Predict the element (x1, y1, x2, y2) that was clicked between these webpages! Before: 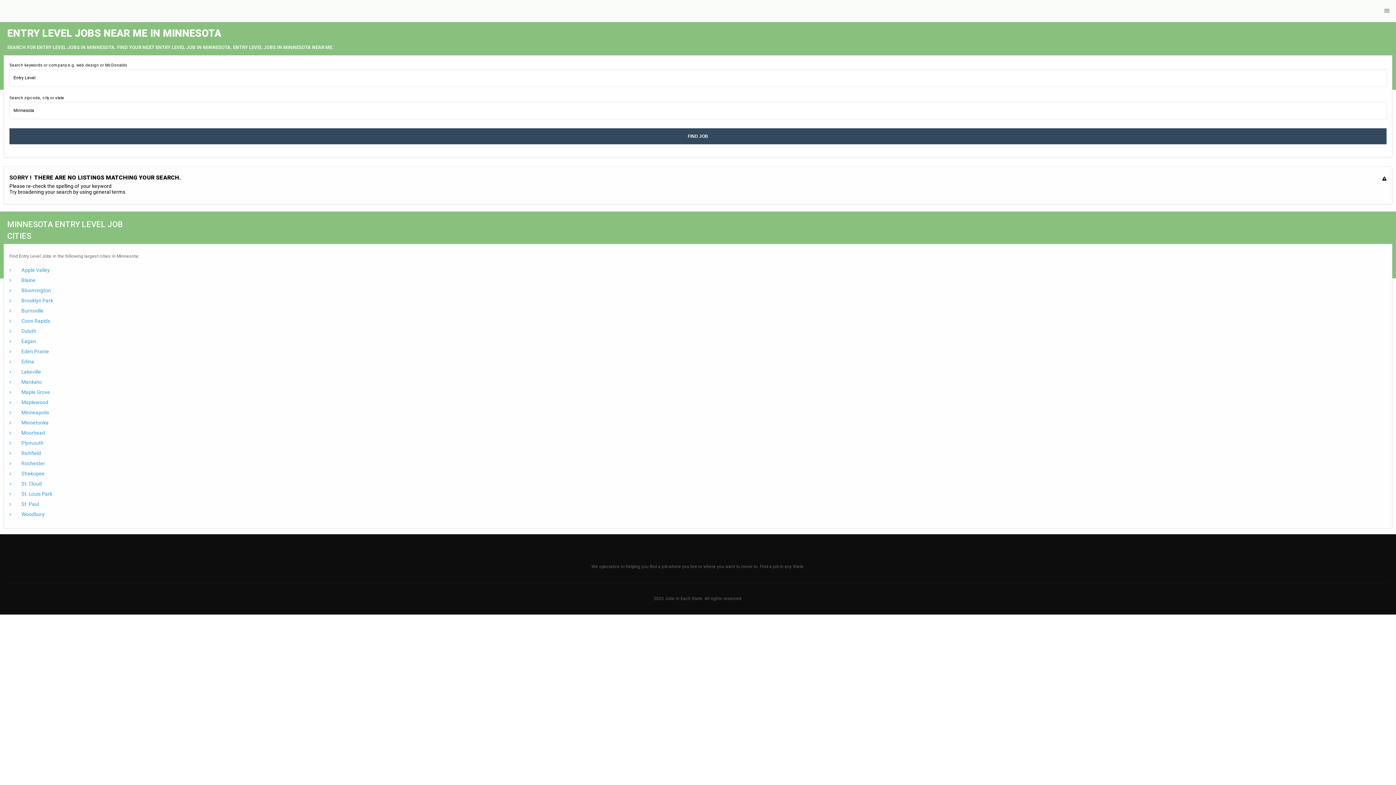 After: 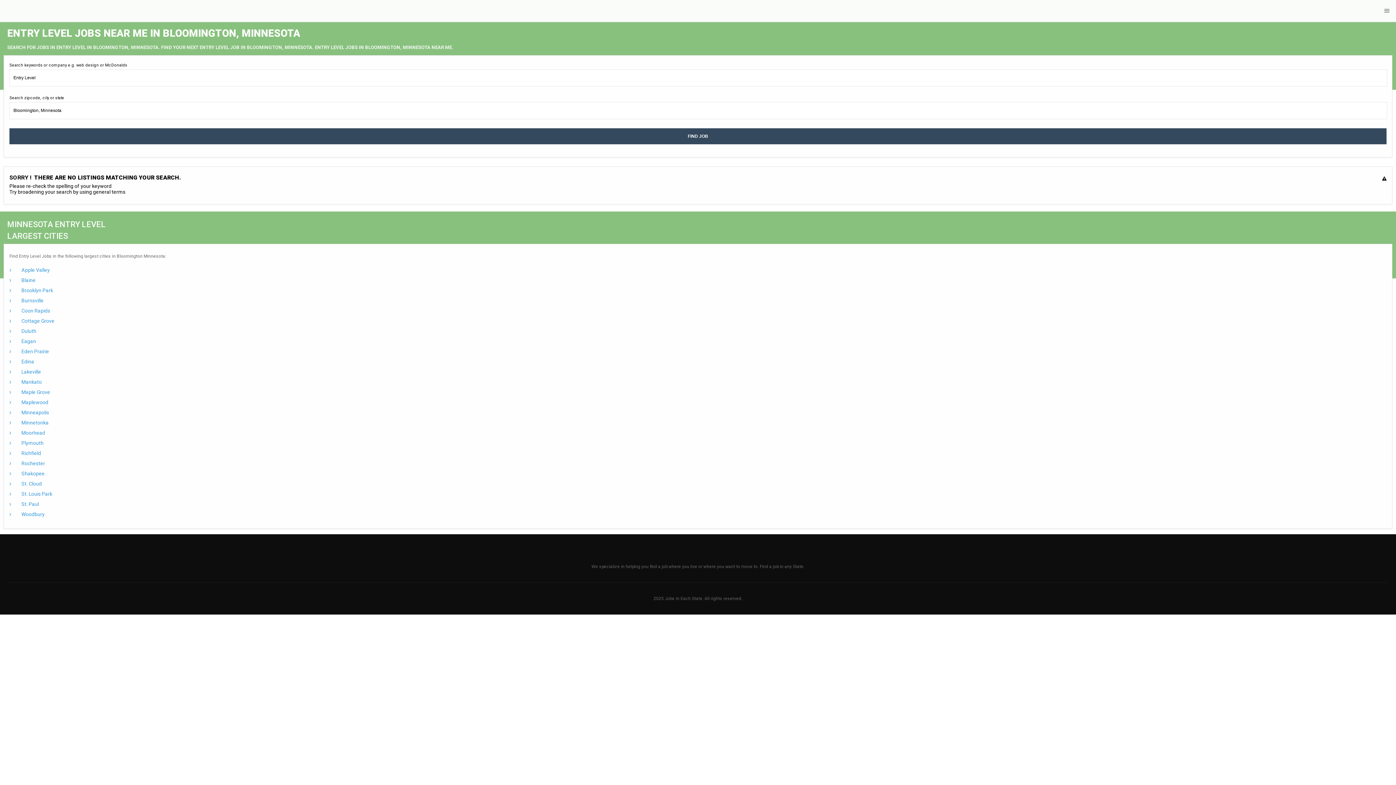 Action: bbox: (9, 285, 1386, 295) label:  Bloomington